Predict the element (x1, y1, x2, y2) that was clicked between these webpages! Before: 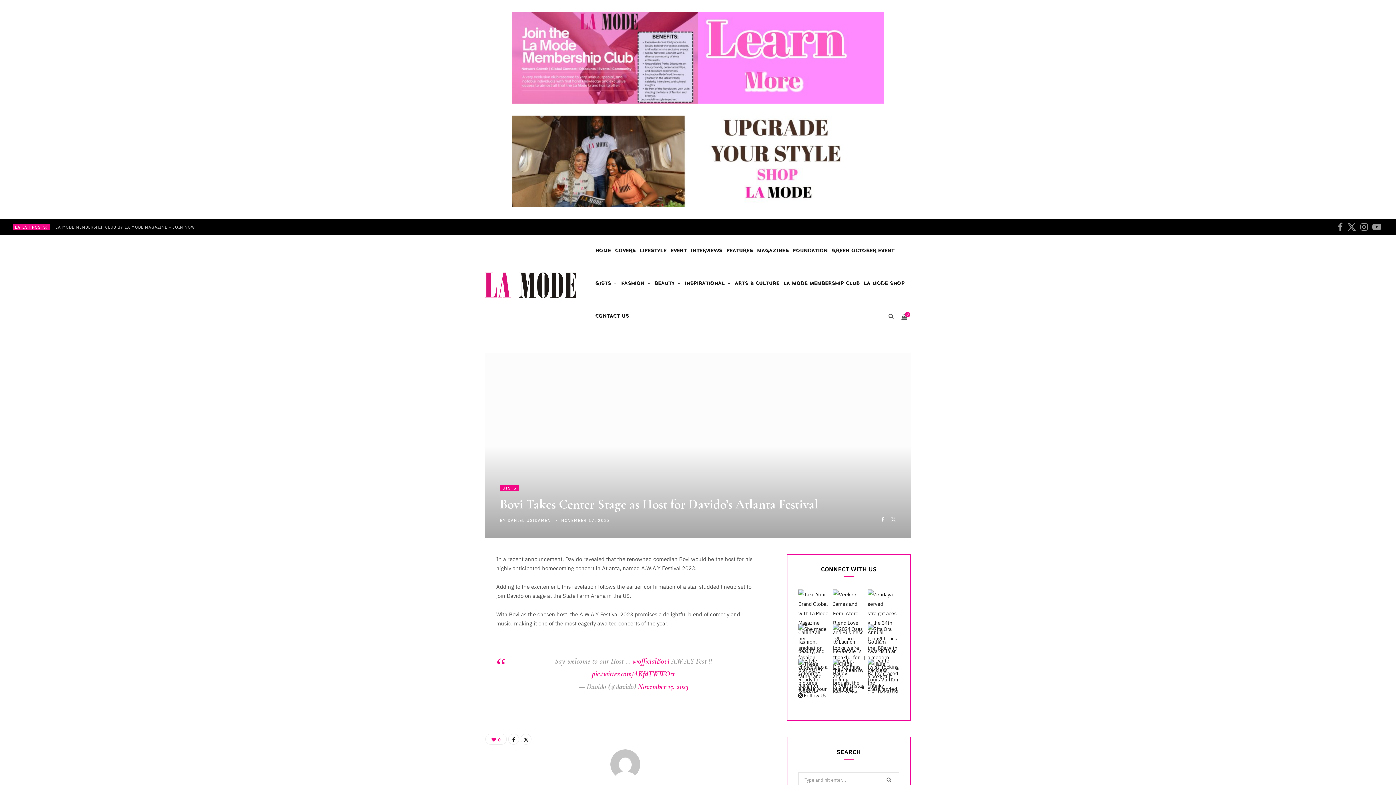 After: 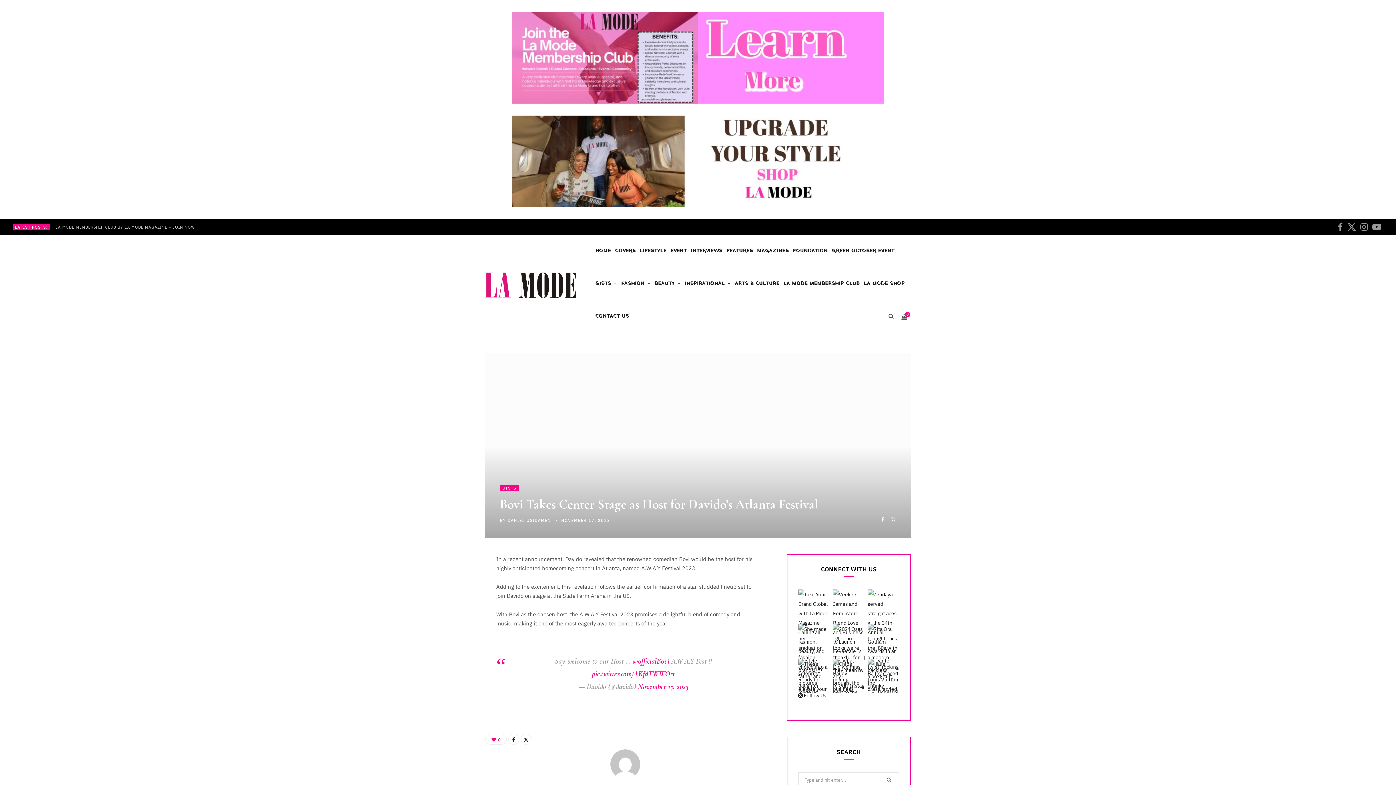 Action: bbox: (889, 515, 898, 523)